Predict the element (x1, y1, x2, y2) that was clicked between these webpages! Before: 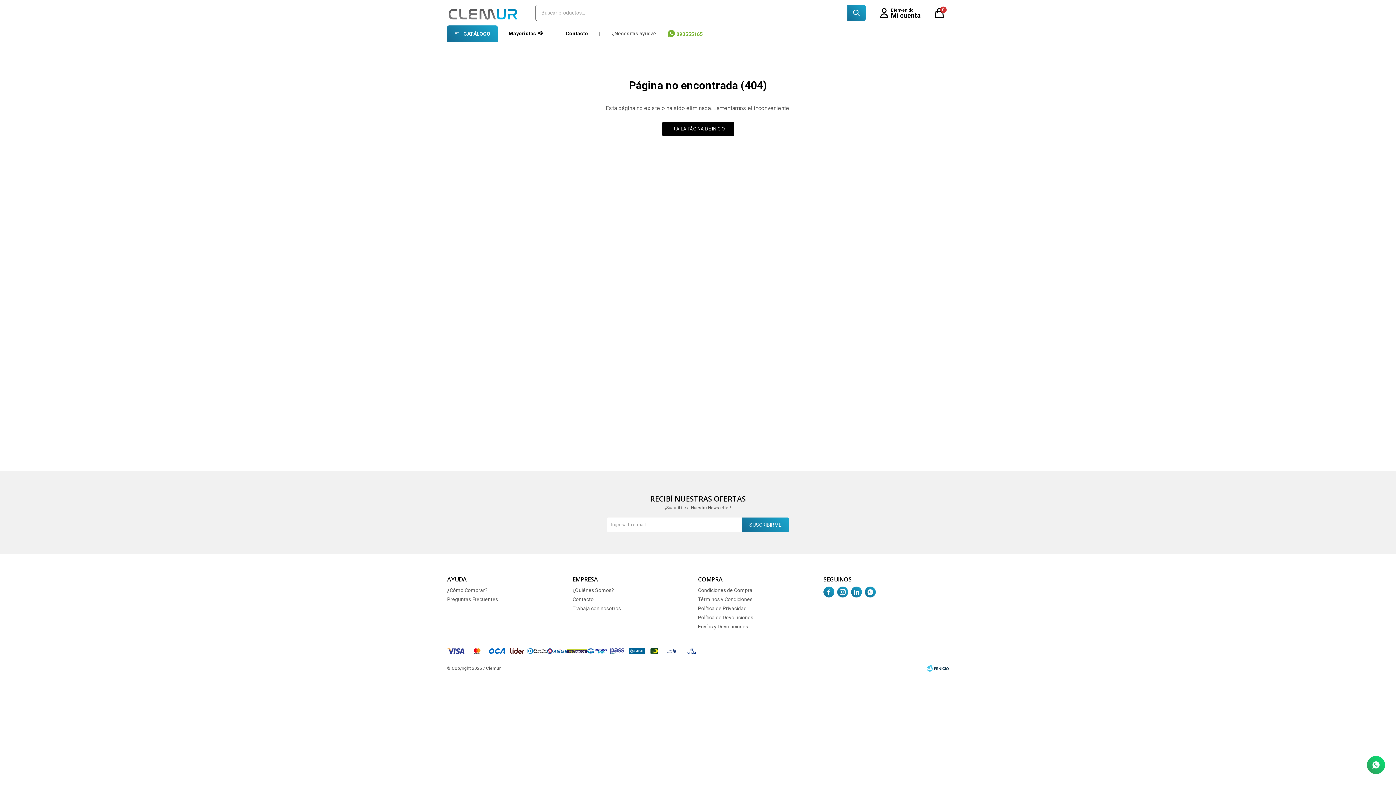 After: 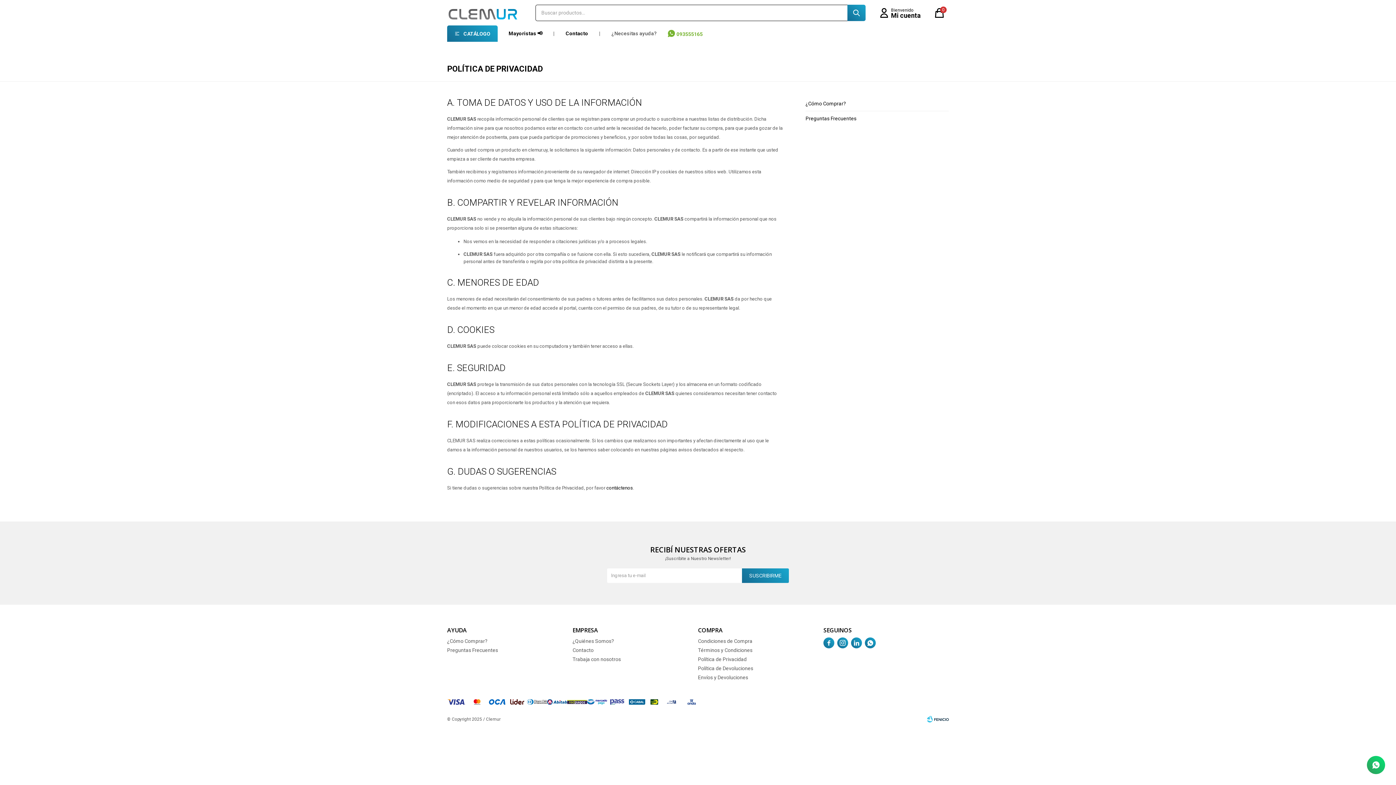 Action: bbox: (698, 605, 746, 611) label: Política de Privacidad